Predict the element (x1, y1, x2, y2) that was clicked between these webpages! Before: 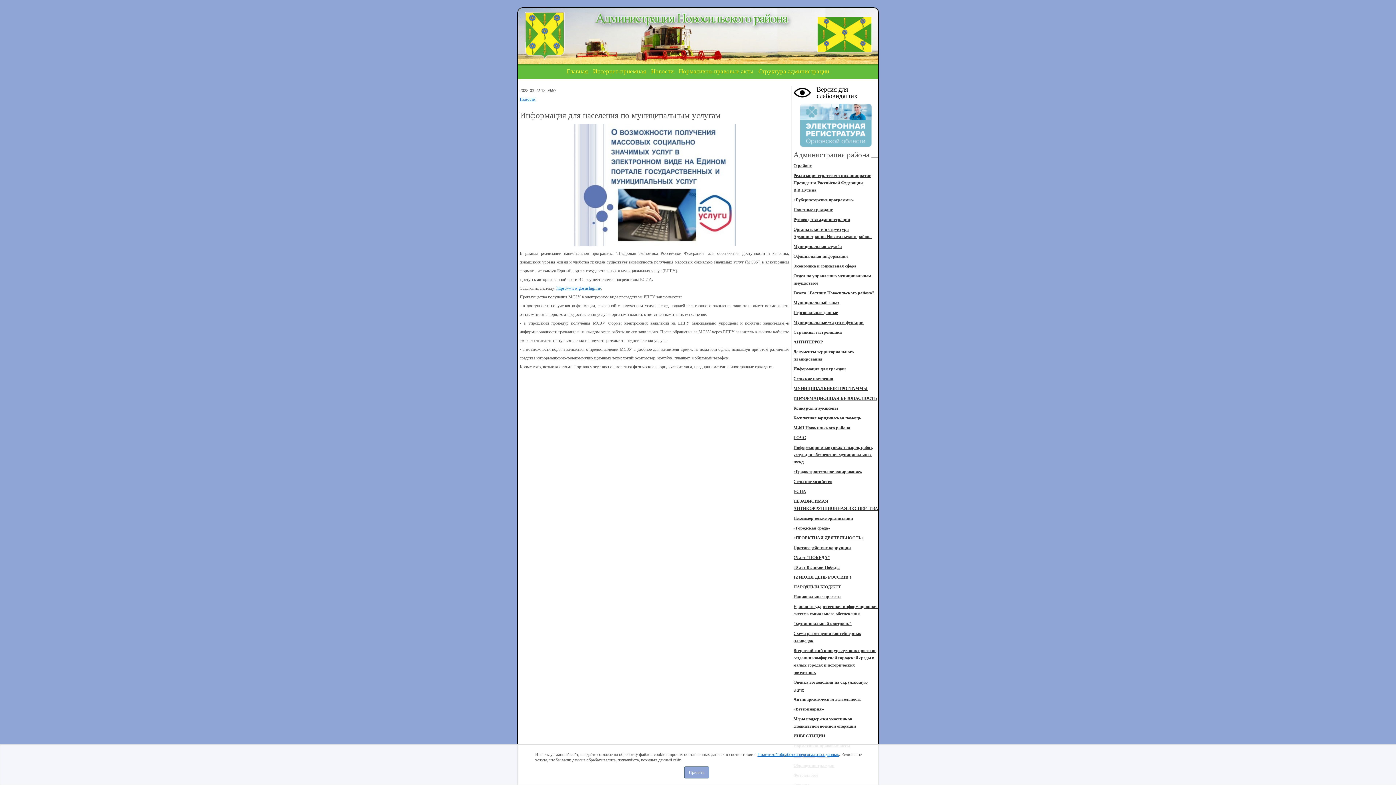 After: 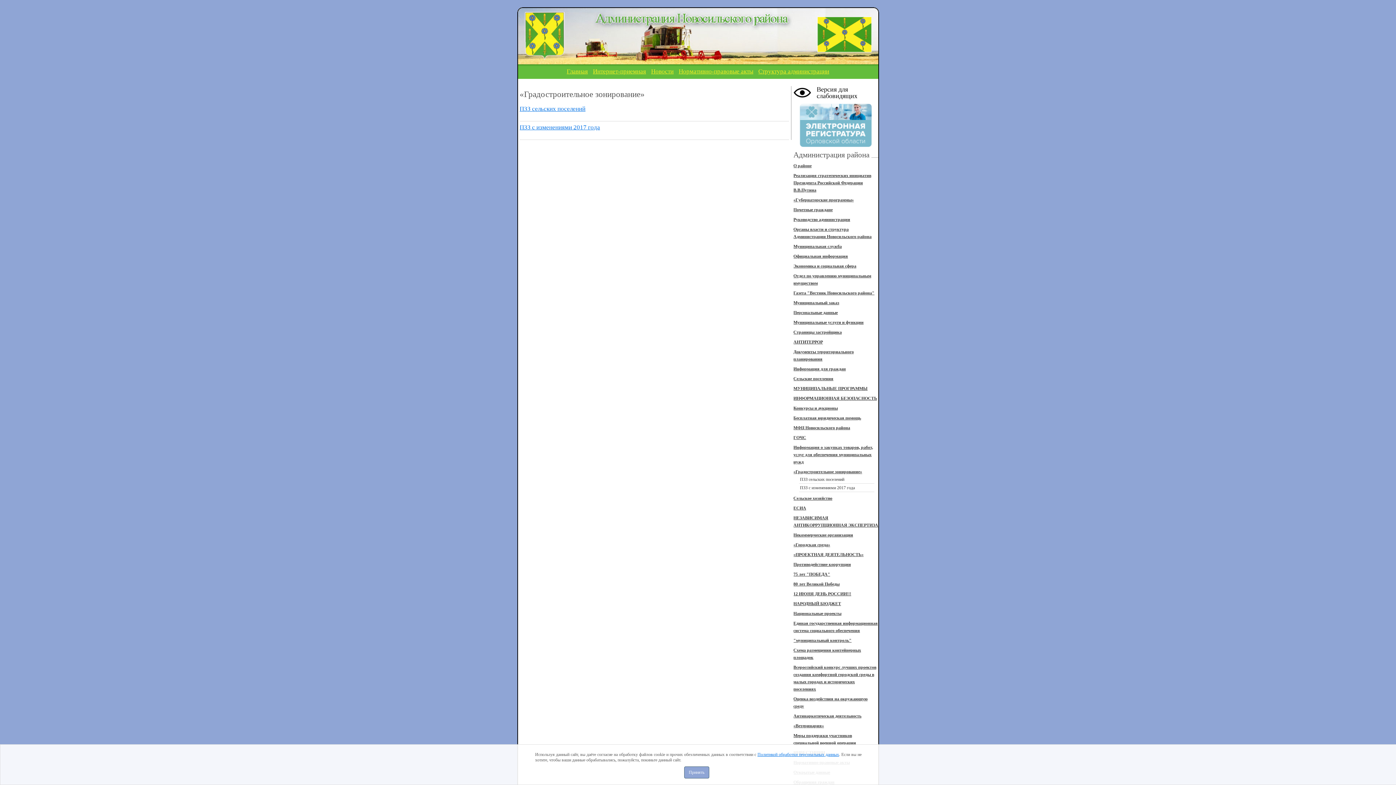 Action: label: «Градостроительное зонирование» bbox: (793, 469, 862, 474)